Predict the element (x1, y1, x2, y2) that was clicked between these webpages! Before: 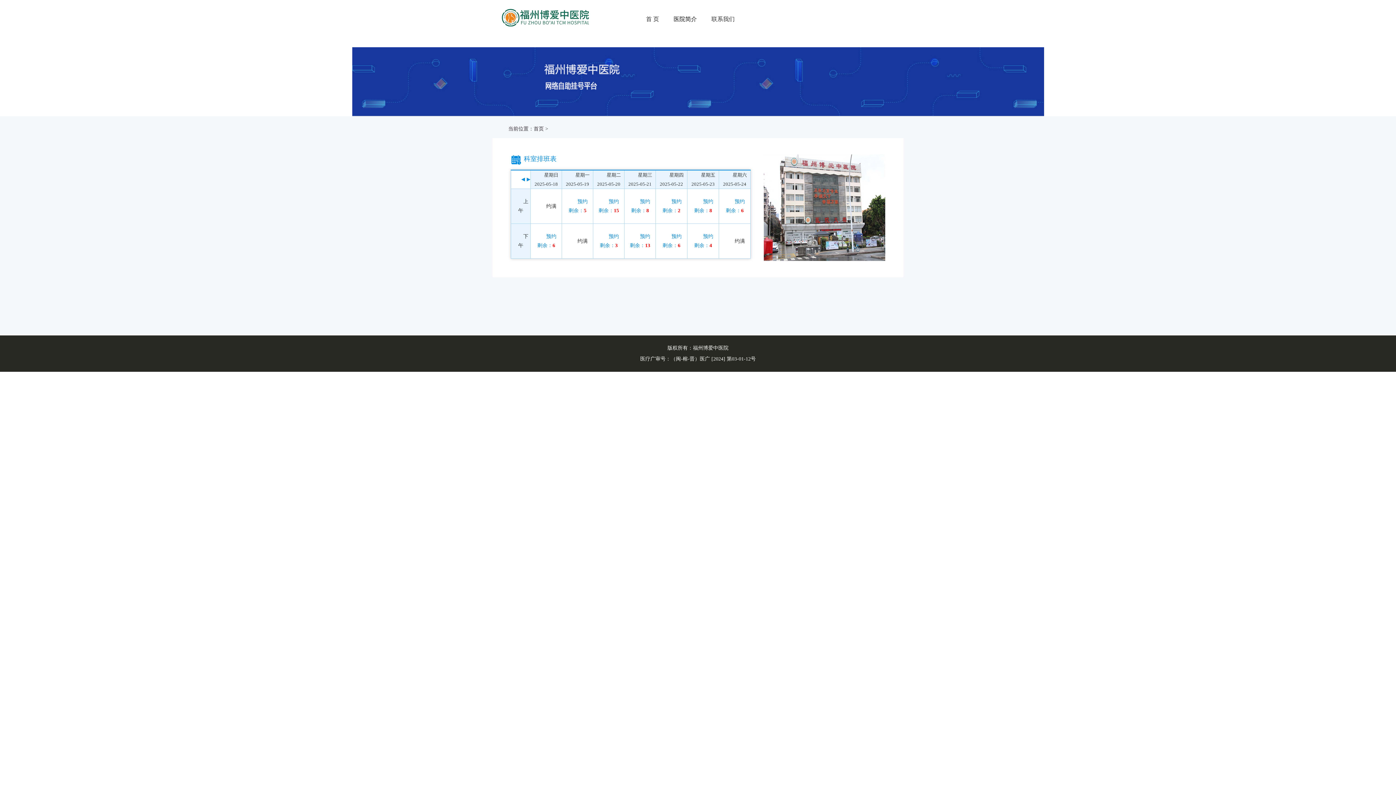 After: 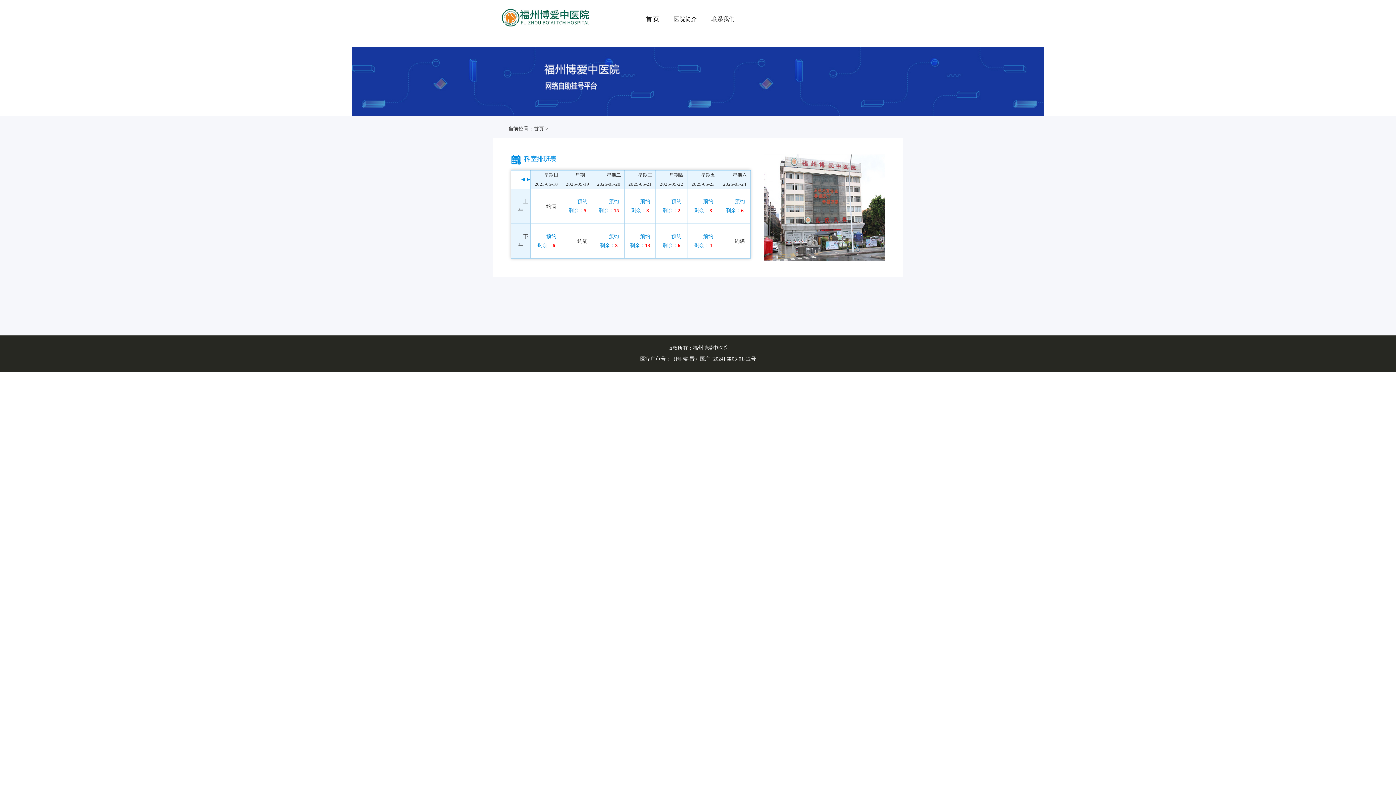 Action: label: 首 页 bbox: (646, 16, 659, 22)